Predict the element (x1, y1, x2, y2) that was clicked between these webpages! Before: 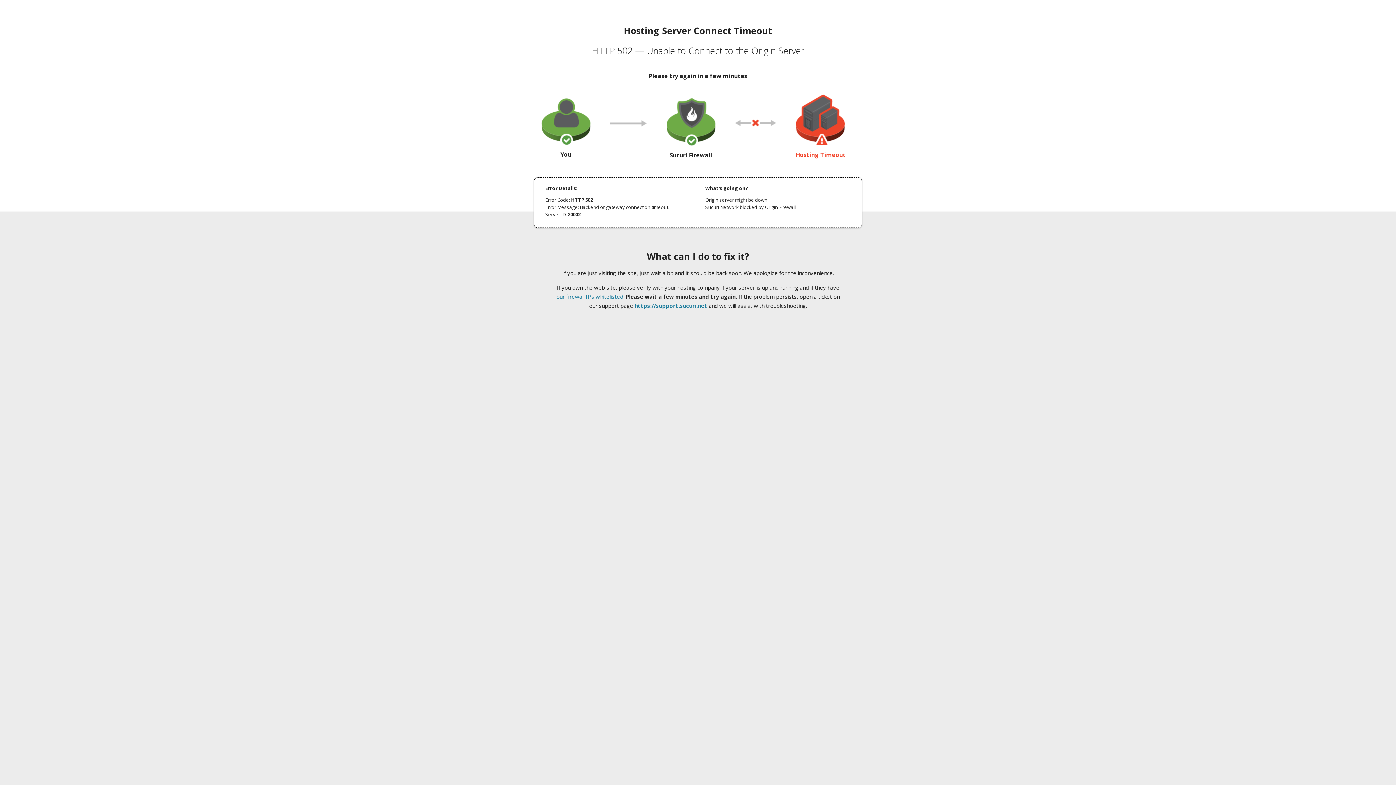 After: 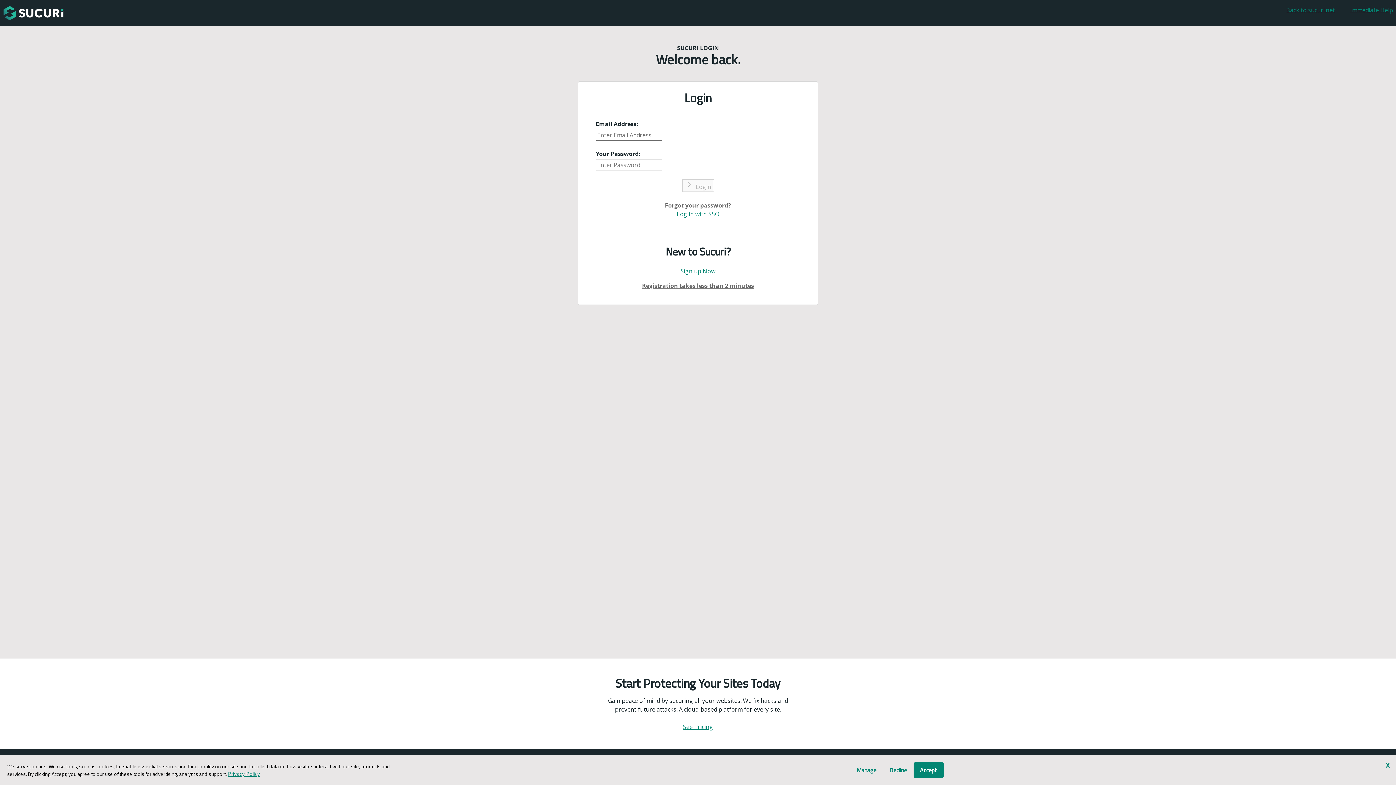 Action: bbox: (634, 302, 707, 309) label: https://support.sucuri.net